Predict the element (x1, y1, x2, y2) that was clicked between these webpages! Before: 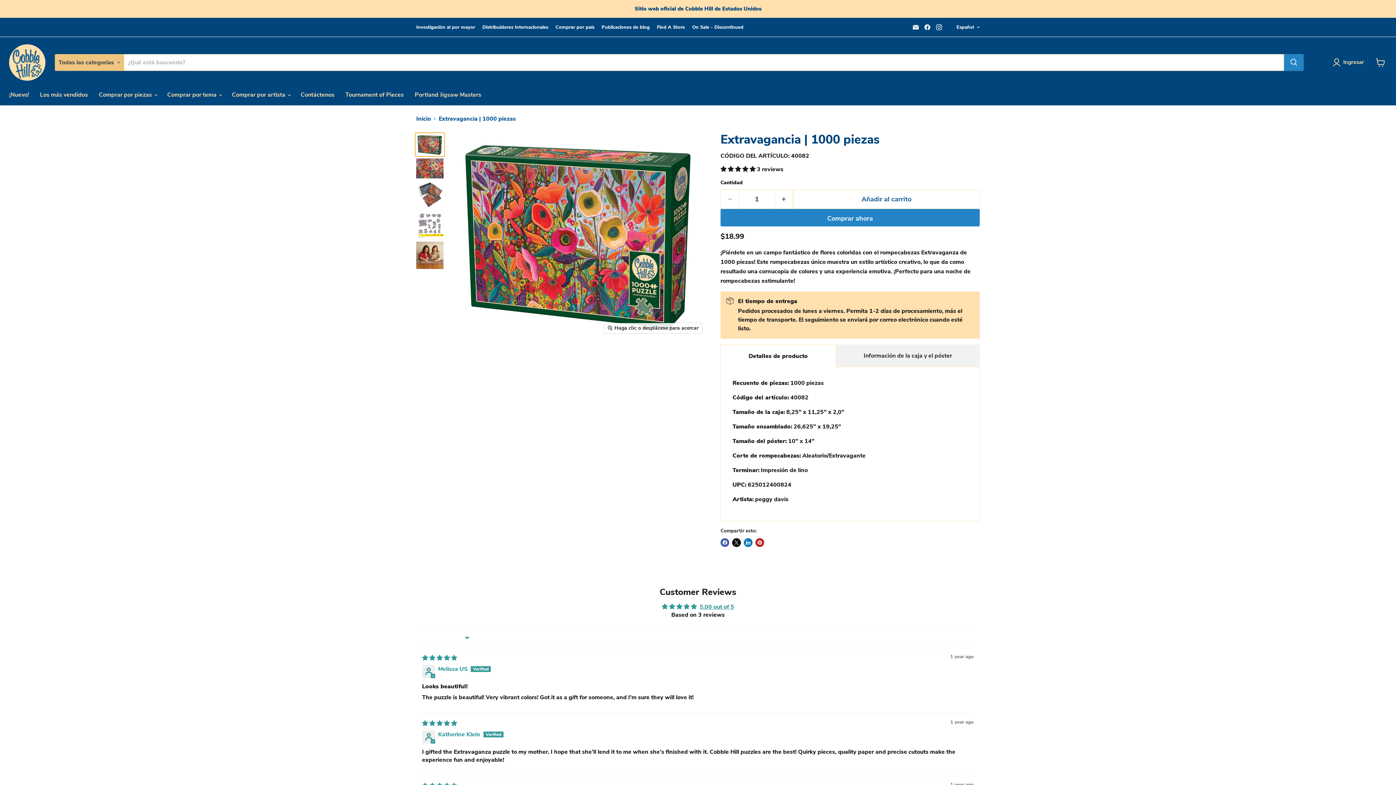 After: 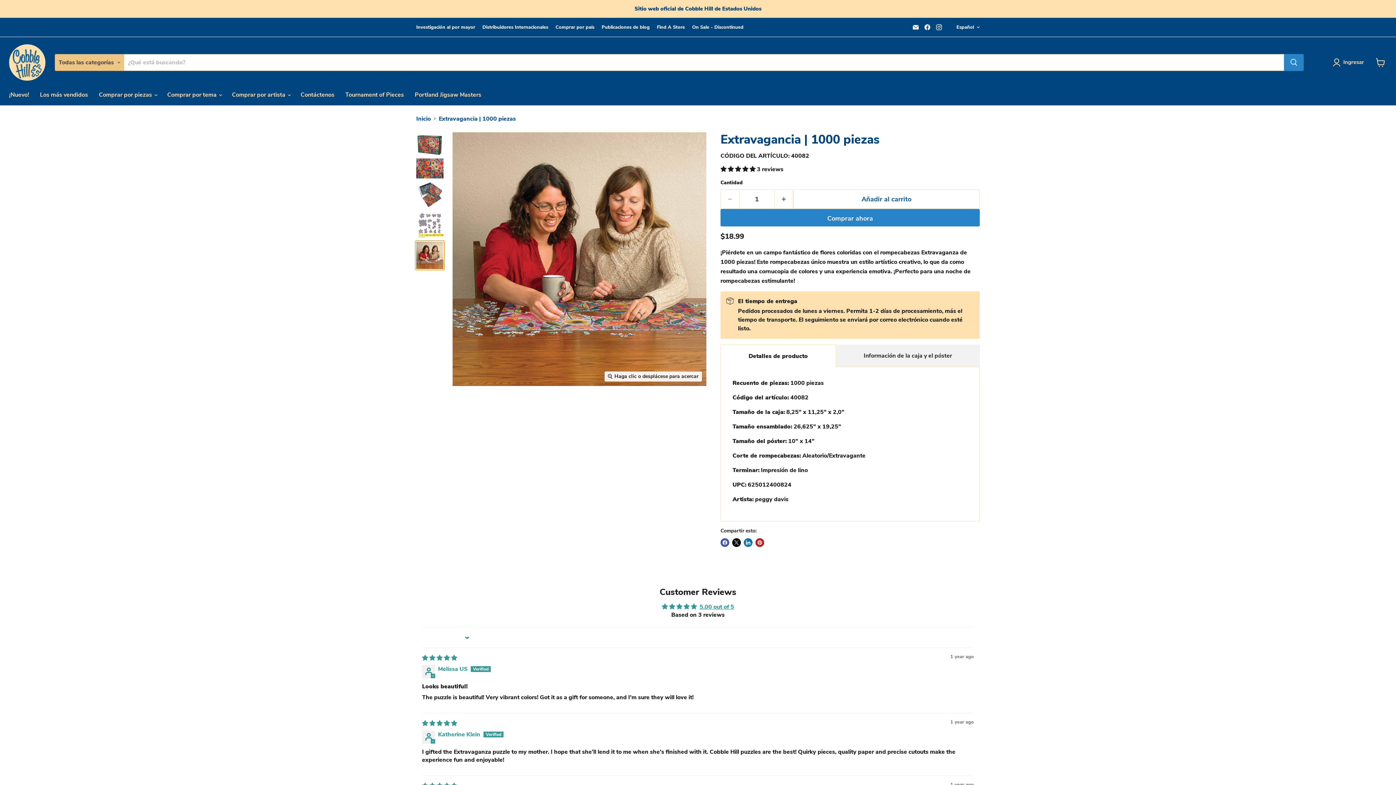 Action: bbox: (415, 240, 444, 269) label: Extravagancia | 1000 piezas miniatura